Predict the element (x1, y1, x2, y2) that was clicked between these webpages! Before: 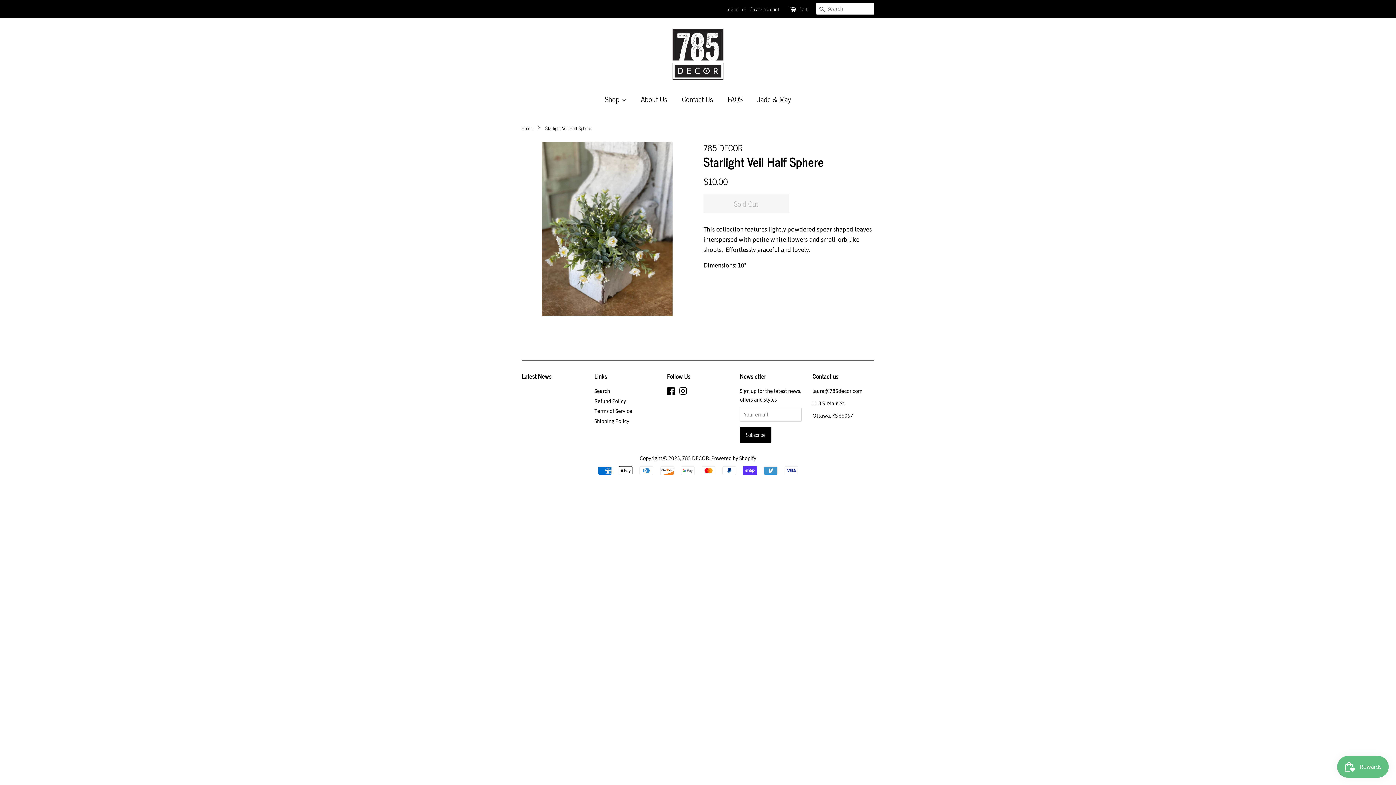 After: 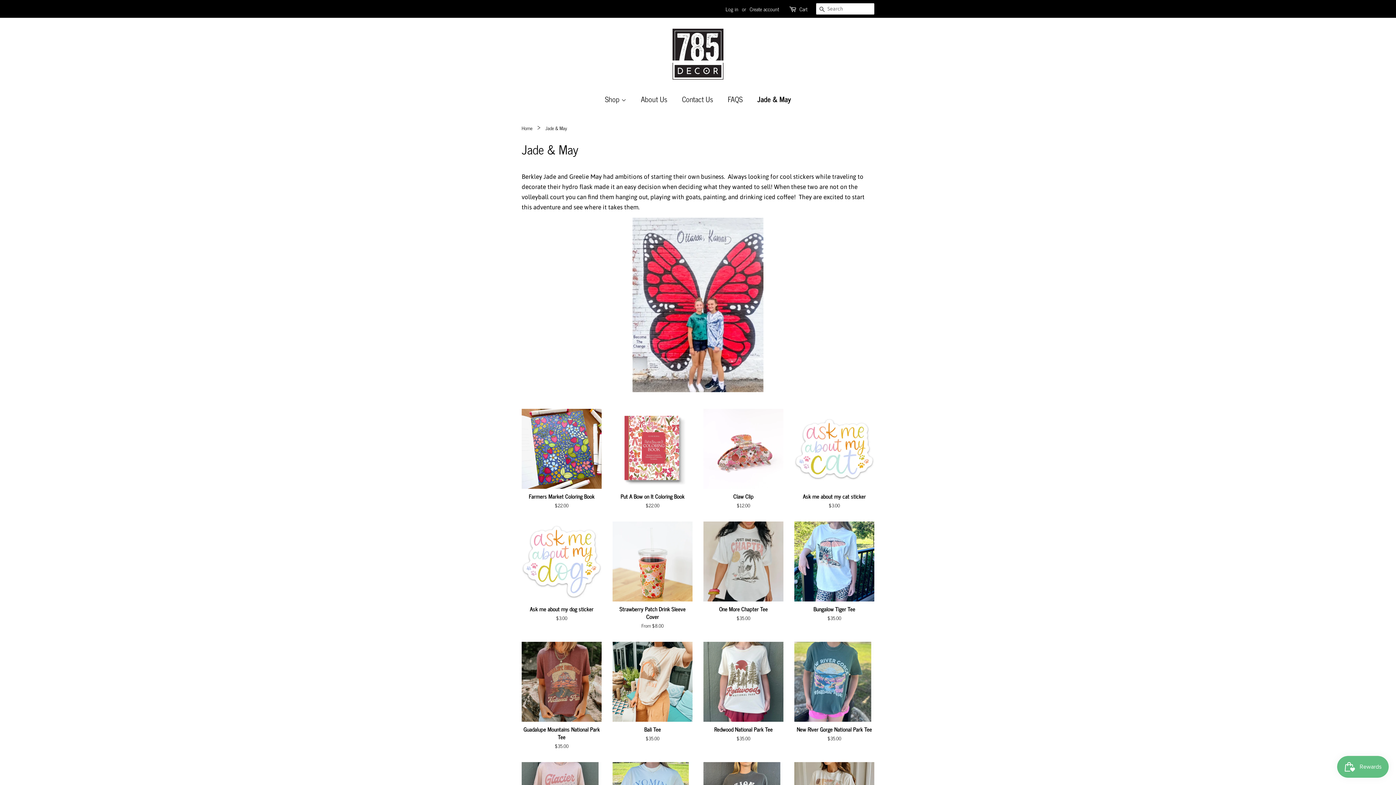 Action: bbox: (752, 90, 791, 108) label: Jade & May